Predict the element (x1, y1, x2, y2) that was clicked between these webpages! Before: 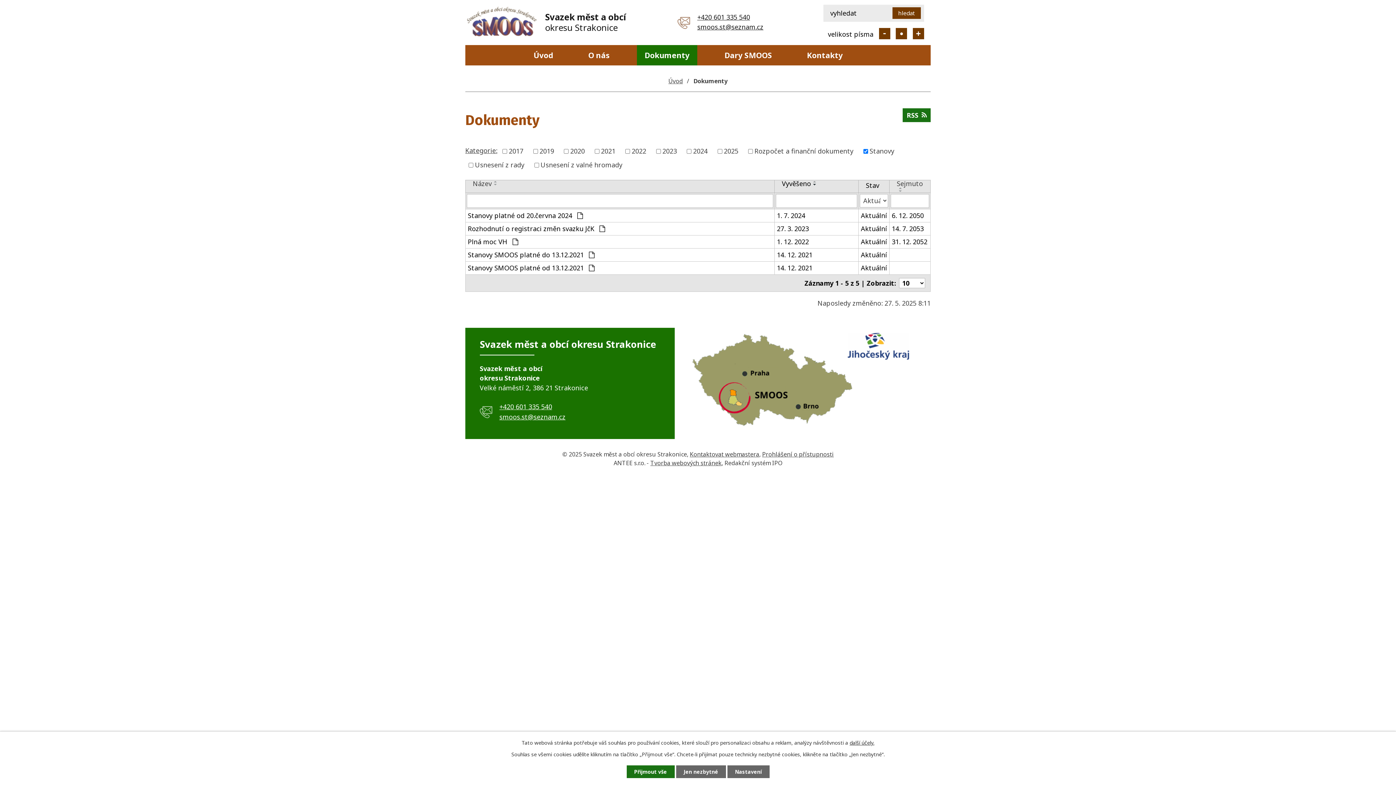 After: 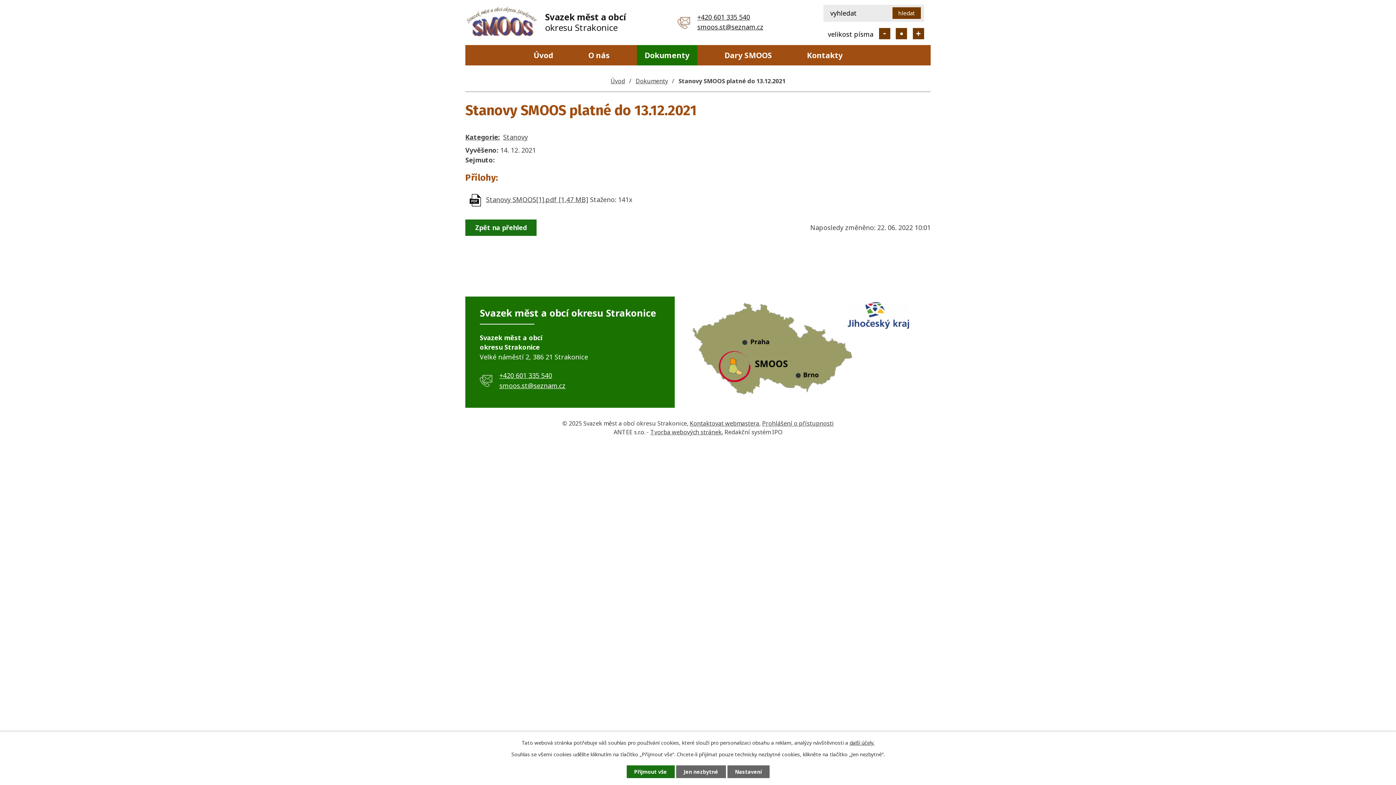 Action: bbox: (861, 250, 887, 259) label: Aktuální